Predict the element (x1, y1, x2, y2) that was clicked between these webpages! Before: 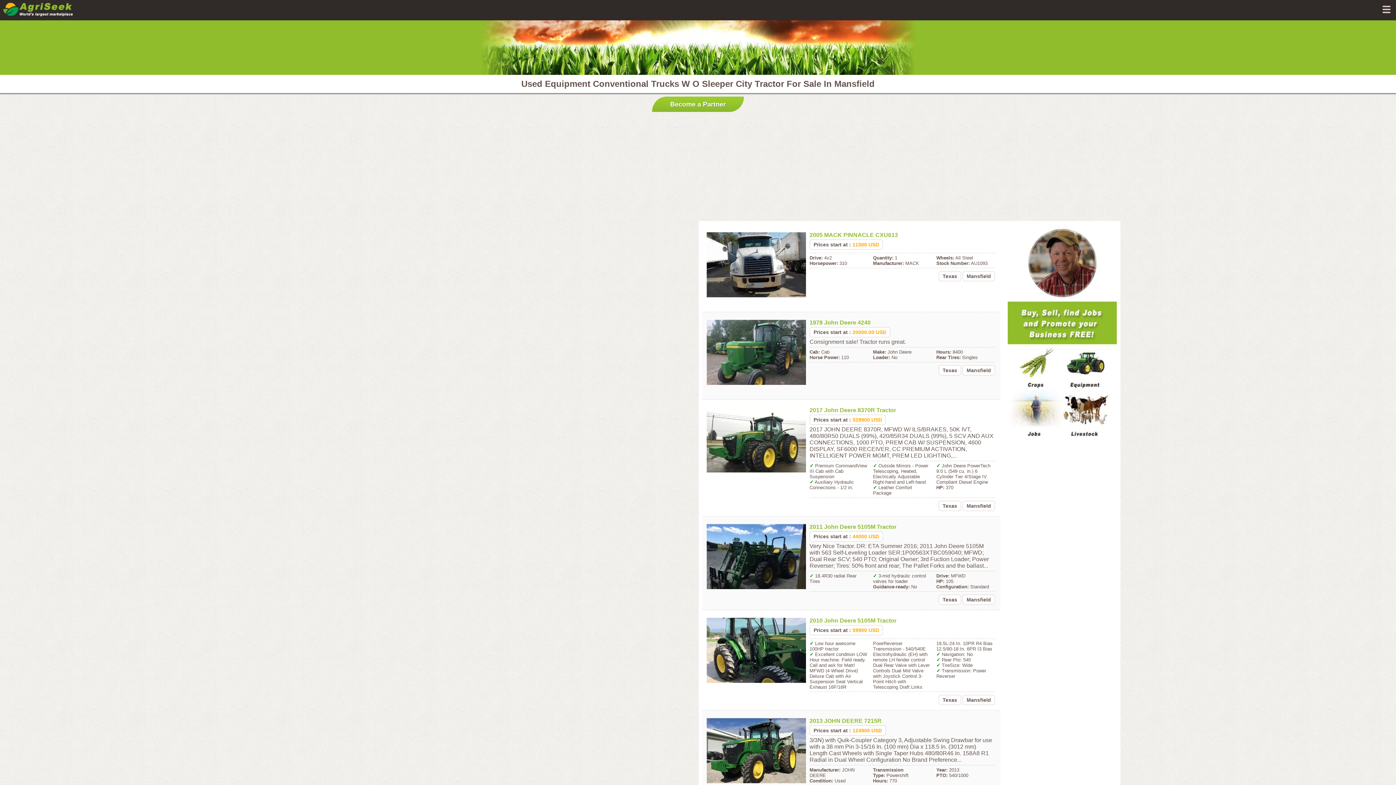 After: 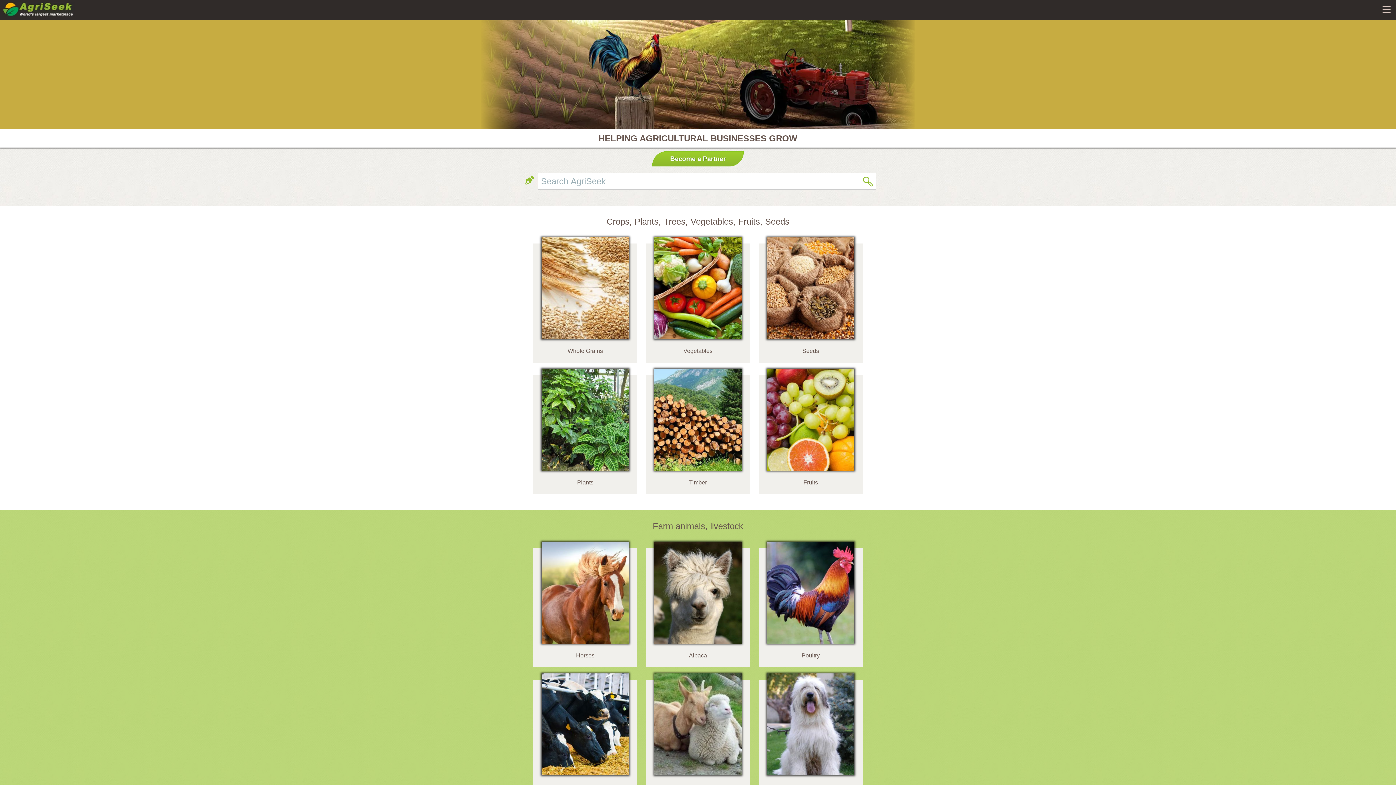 Action: bbox: (1, 12, 74, 18)